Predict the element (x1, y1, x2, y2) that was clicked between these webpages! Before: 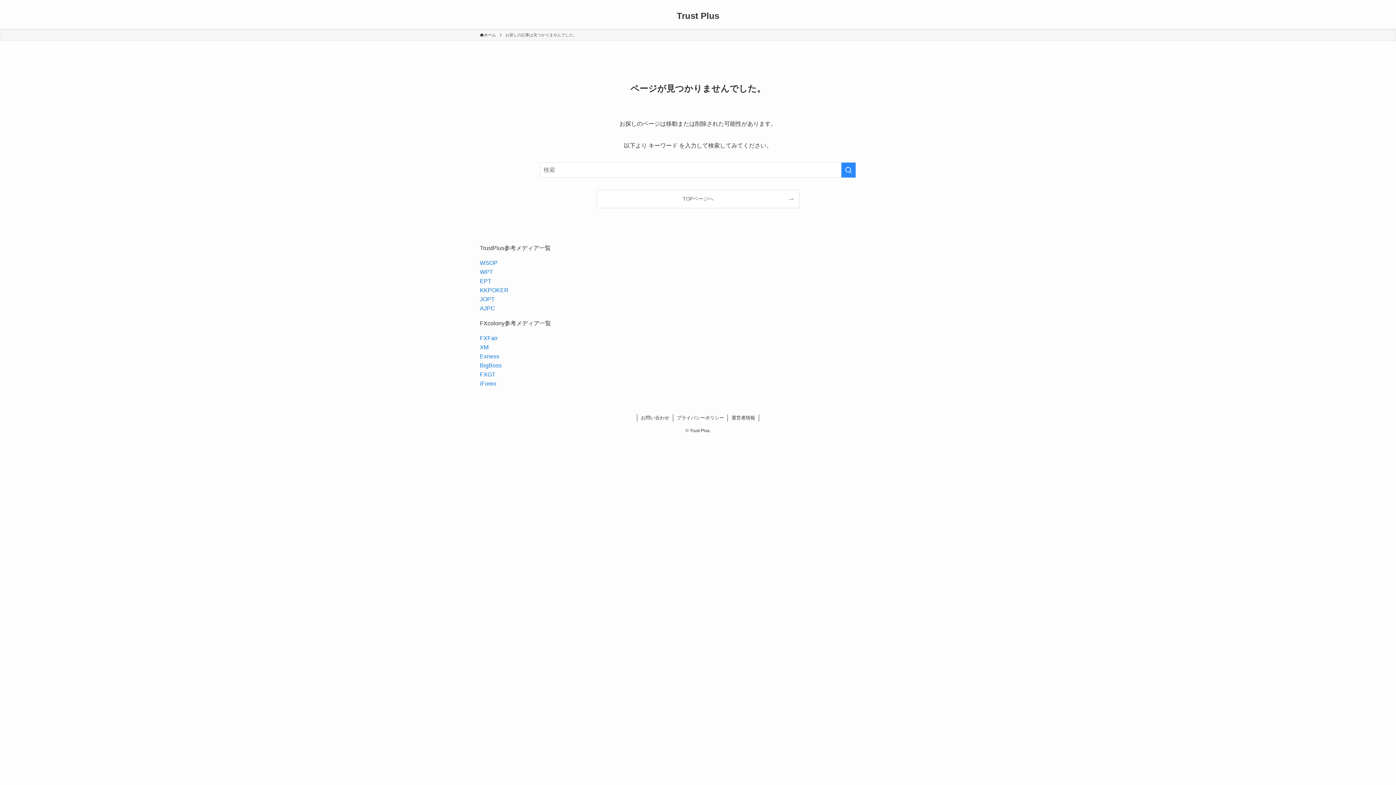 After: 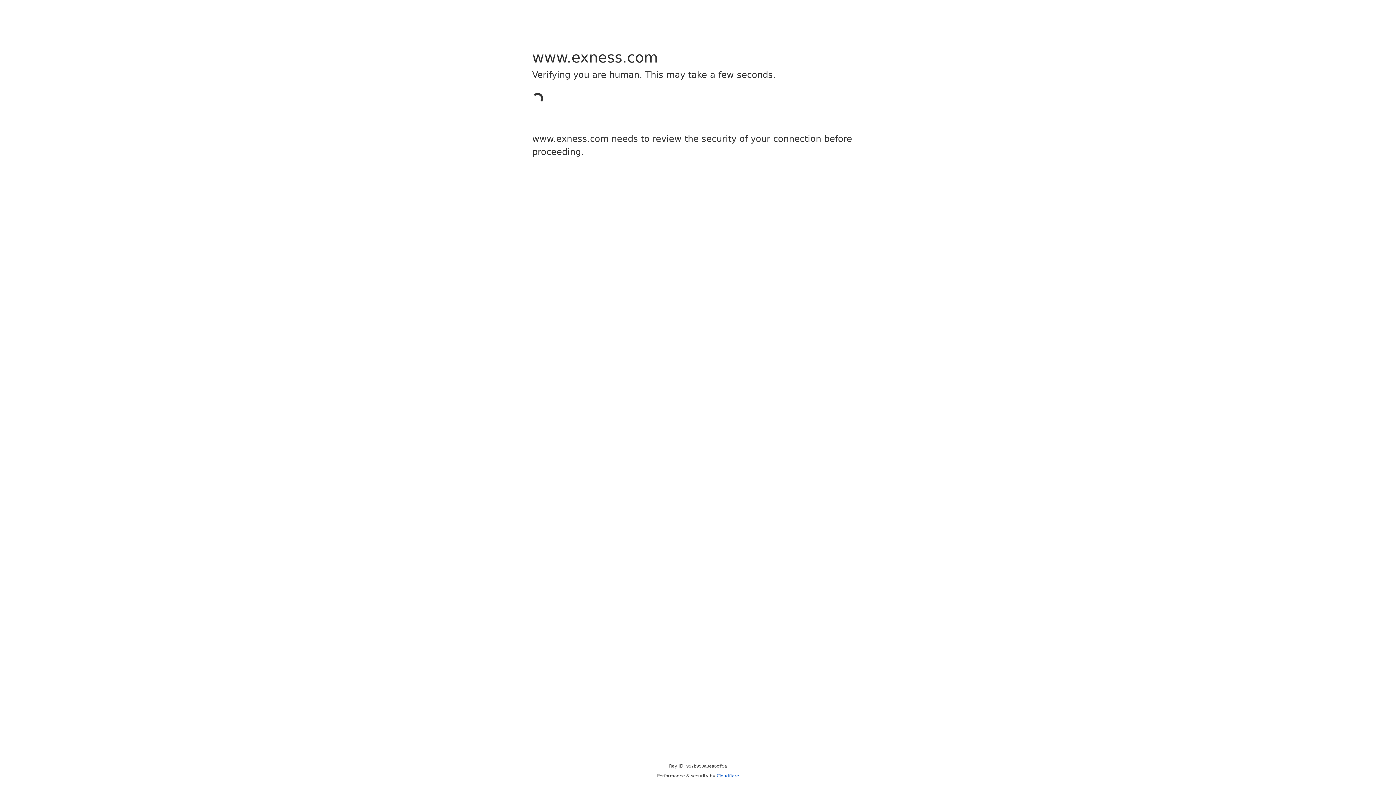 Action: label: Exness bbox: (480, 353, 499, 359)